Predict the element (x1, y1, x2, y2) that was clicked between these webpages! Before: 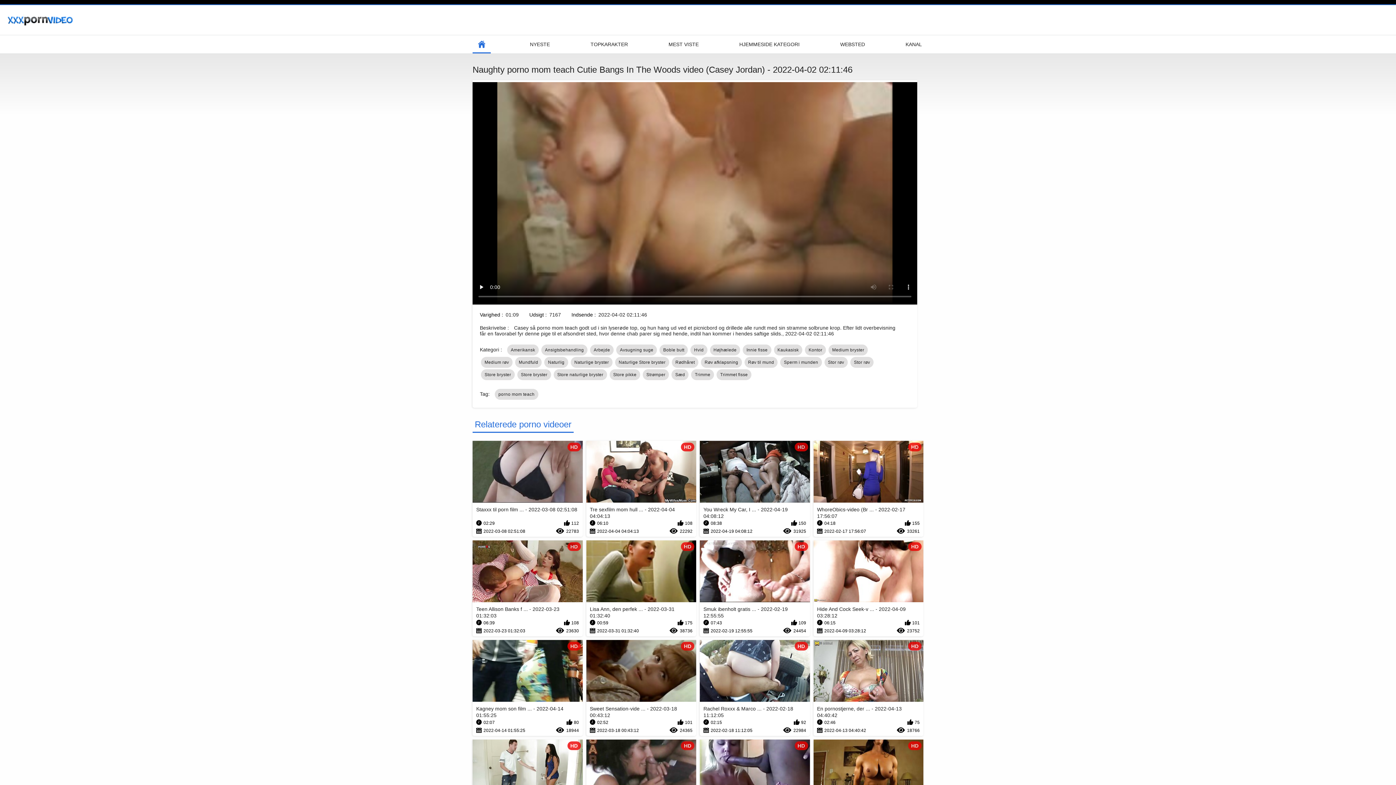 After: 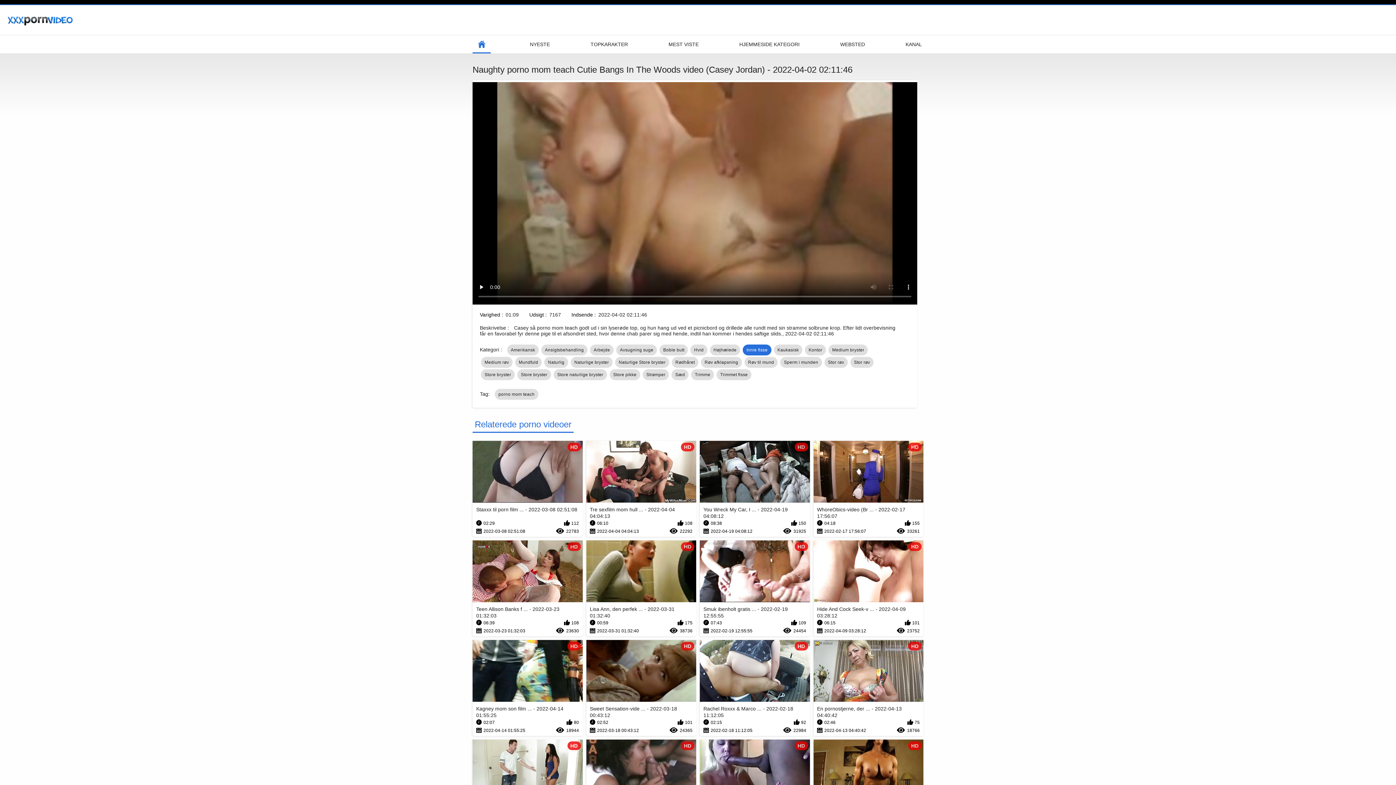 Action: bbox: (743, 344, 771, 355) label: Innie fisse